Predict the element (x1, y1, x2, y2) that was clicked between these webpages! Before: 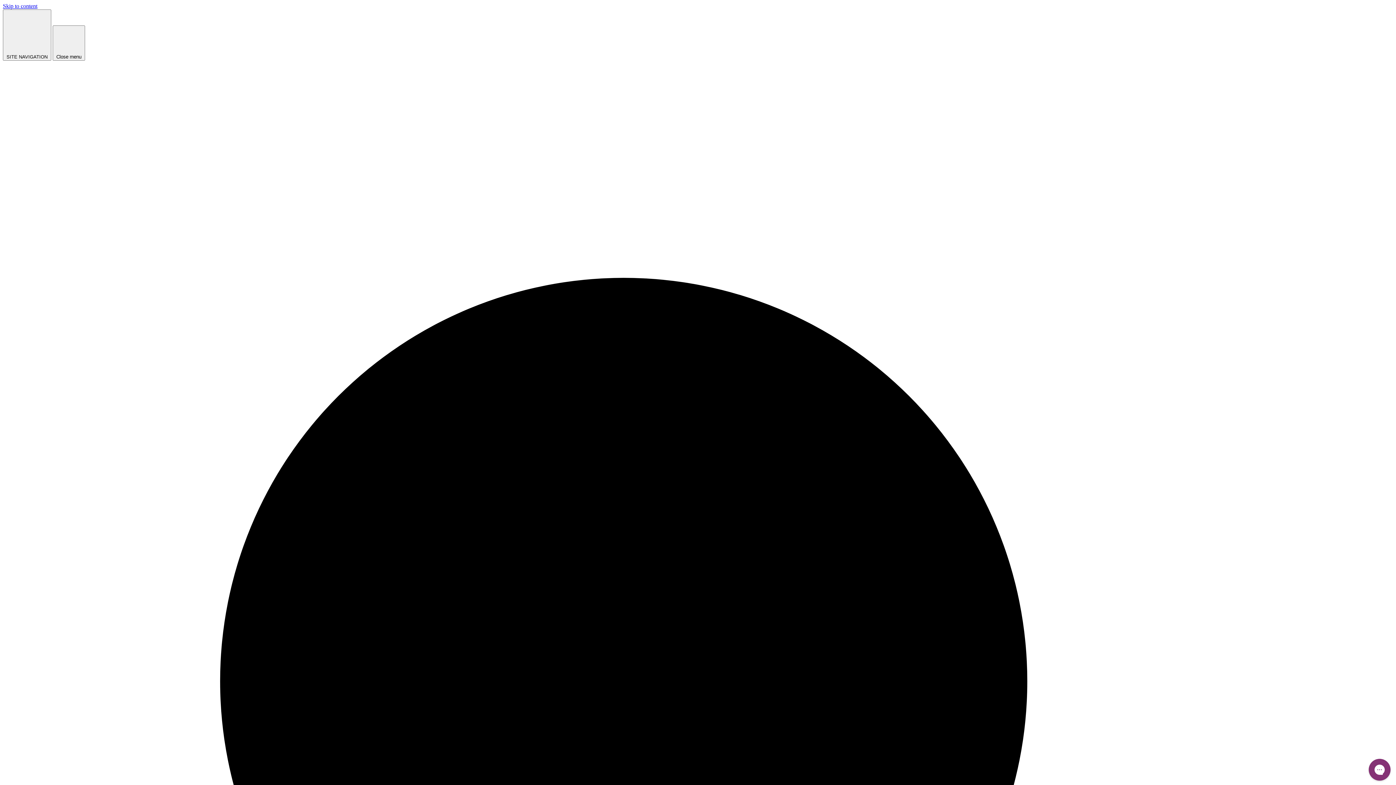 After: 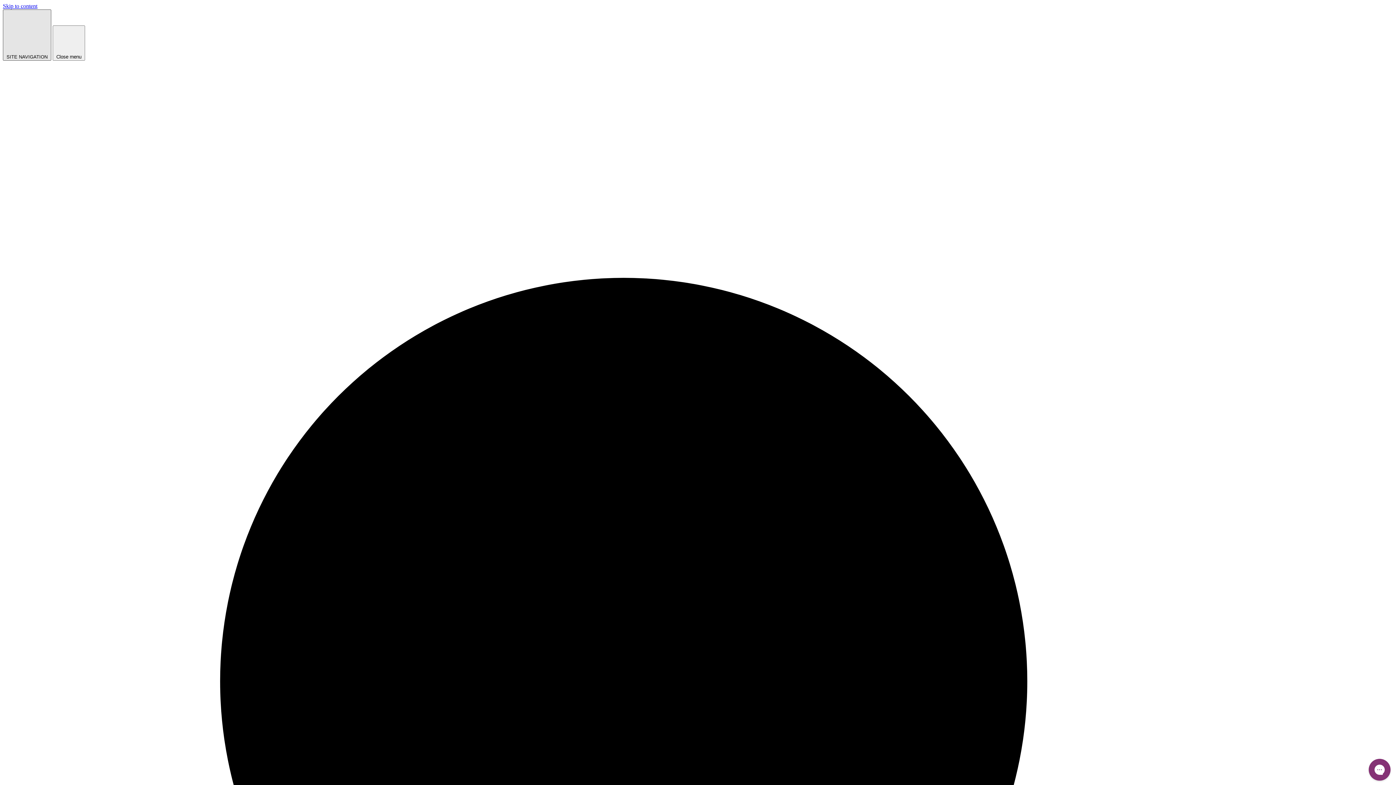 Action: label:  SITE NAVIGATION bbox: (2, 9, 51, 60)